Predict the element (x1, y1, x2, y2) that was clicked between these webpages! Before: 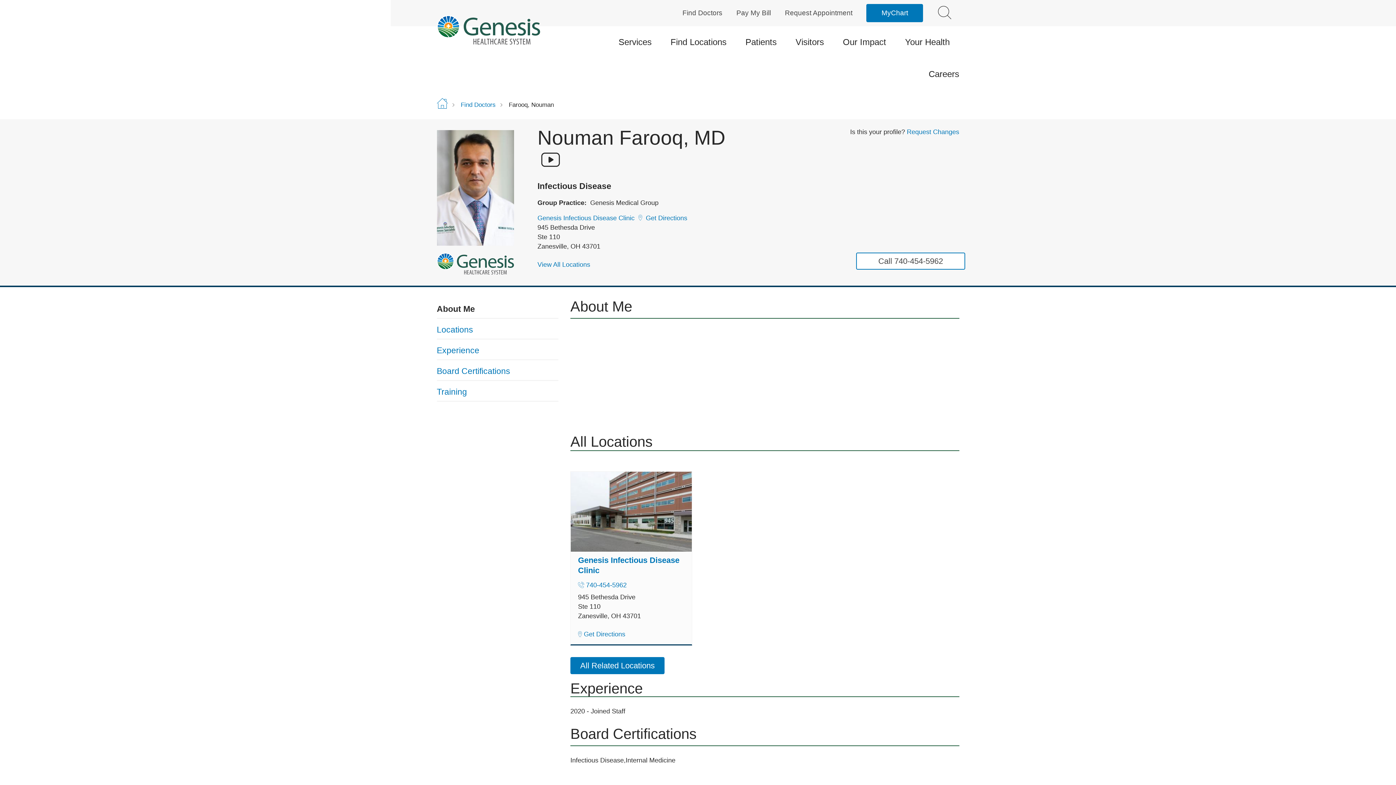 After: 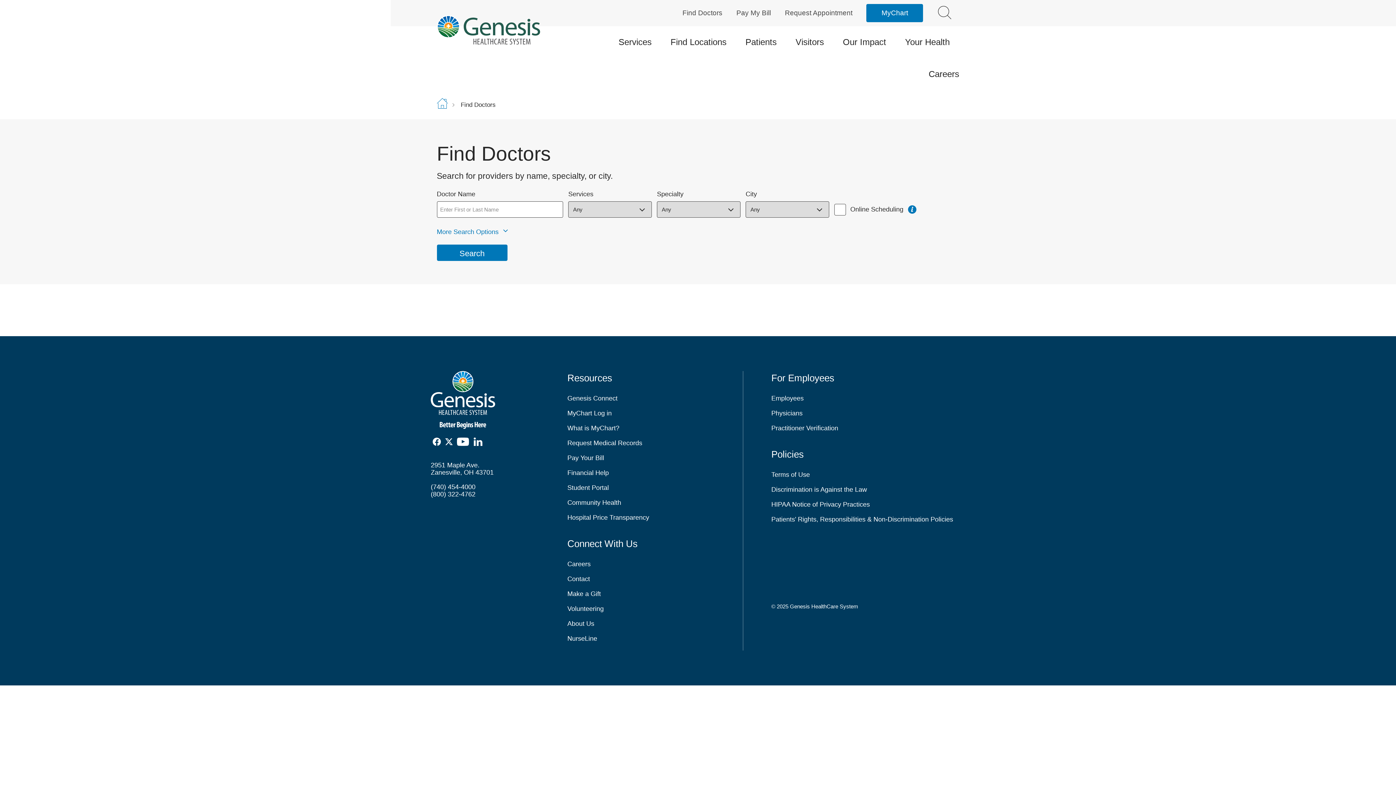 Action: label: Find Doctors bbox: (460, 101, 495, 108)